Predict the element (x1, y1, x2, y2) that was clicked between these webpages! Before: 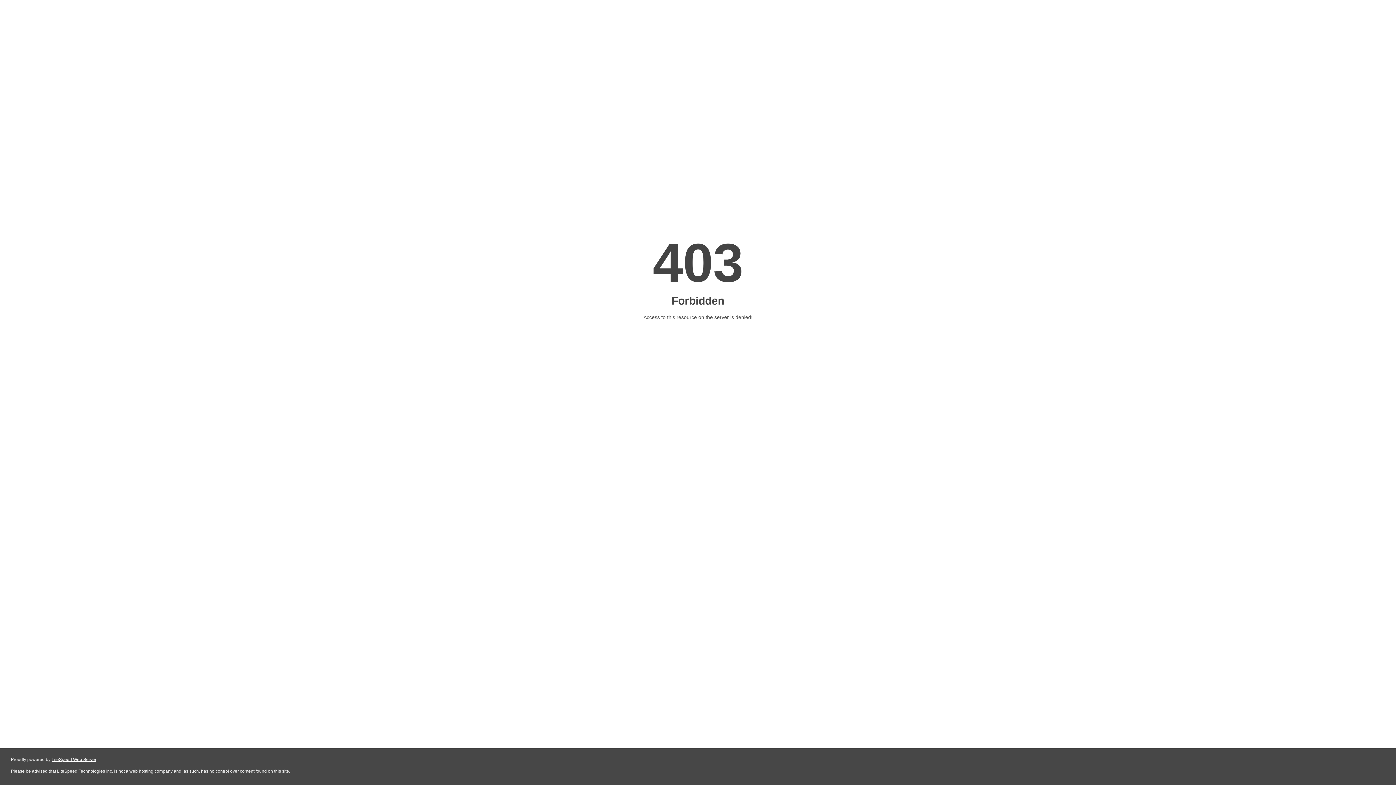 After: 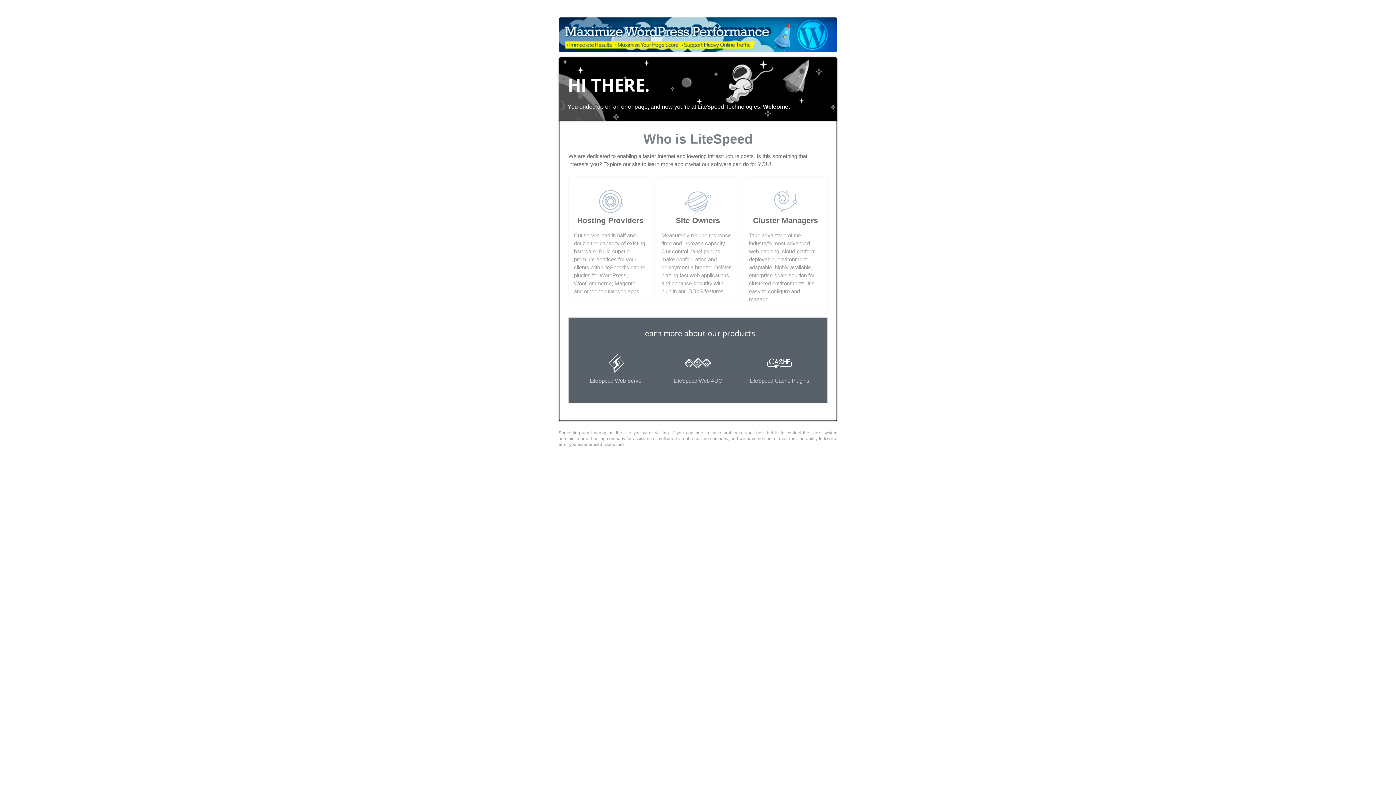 Action: label: LiteSpeed Web Server bbox: (51, 757, 96, 762)